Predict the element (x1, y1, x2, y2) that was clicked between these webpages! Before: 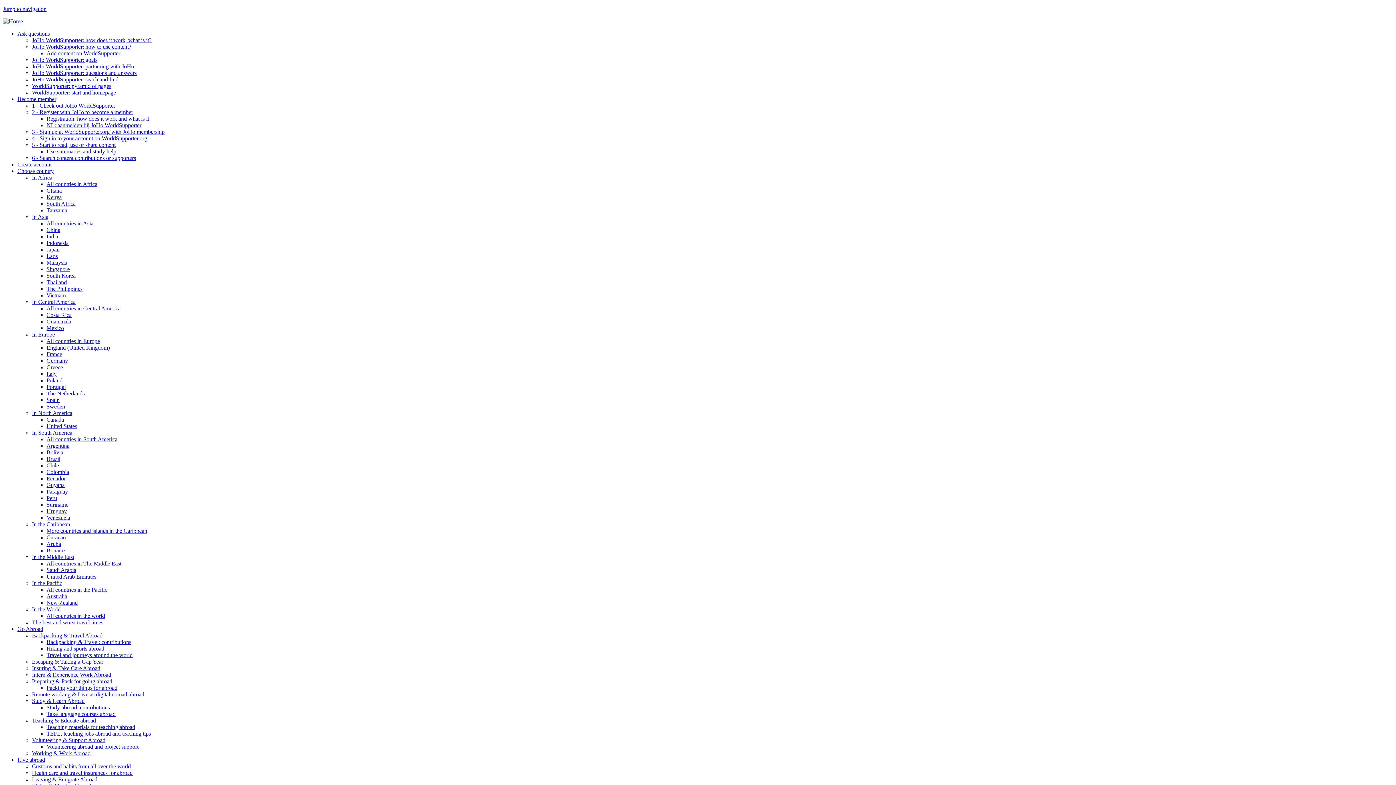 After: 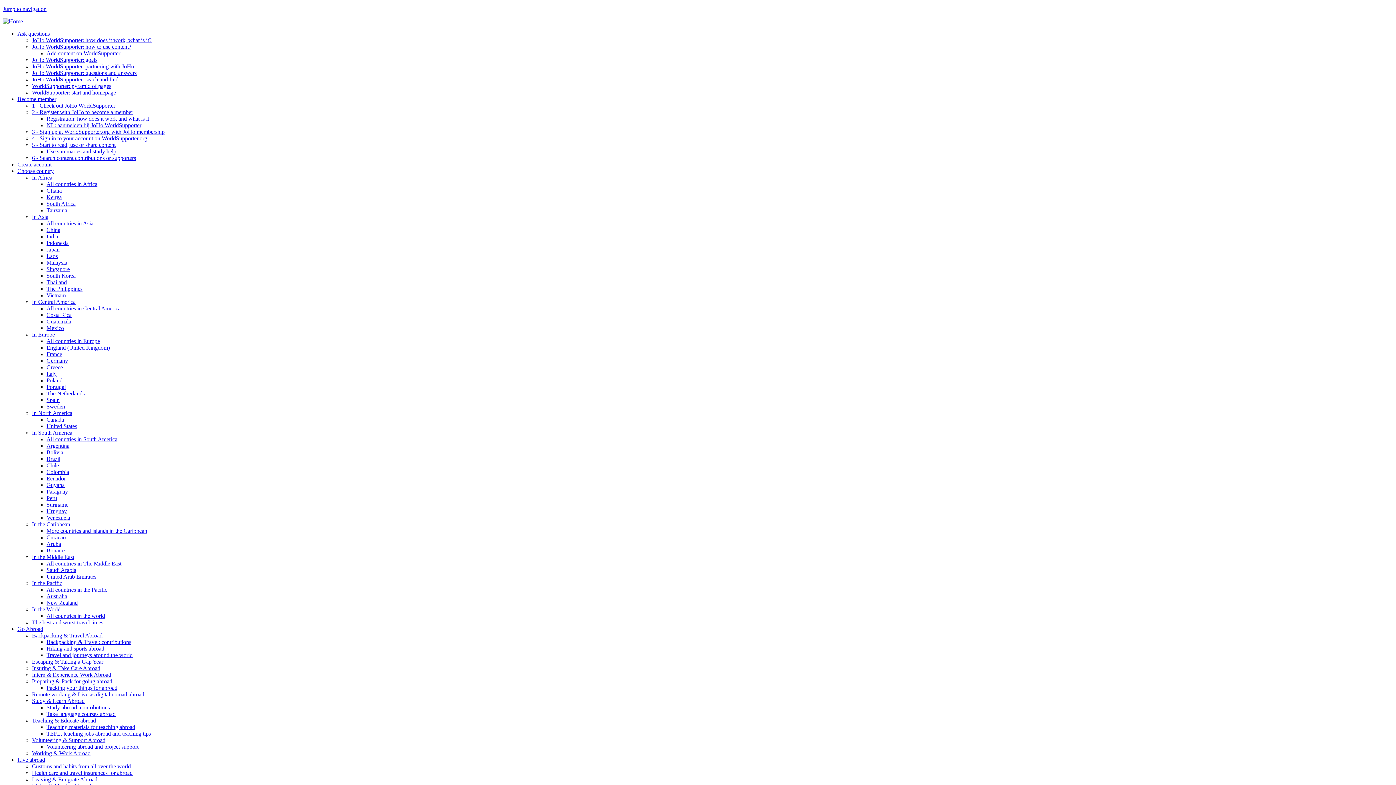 Action: label: China bbox: (46, 226, 60, 233)